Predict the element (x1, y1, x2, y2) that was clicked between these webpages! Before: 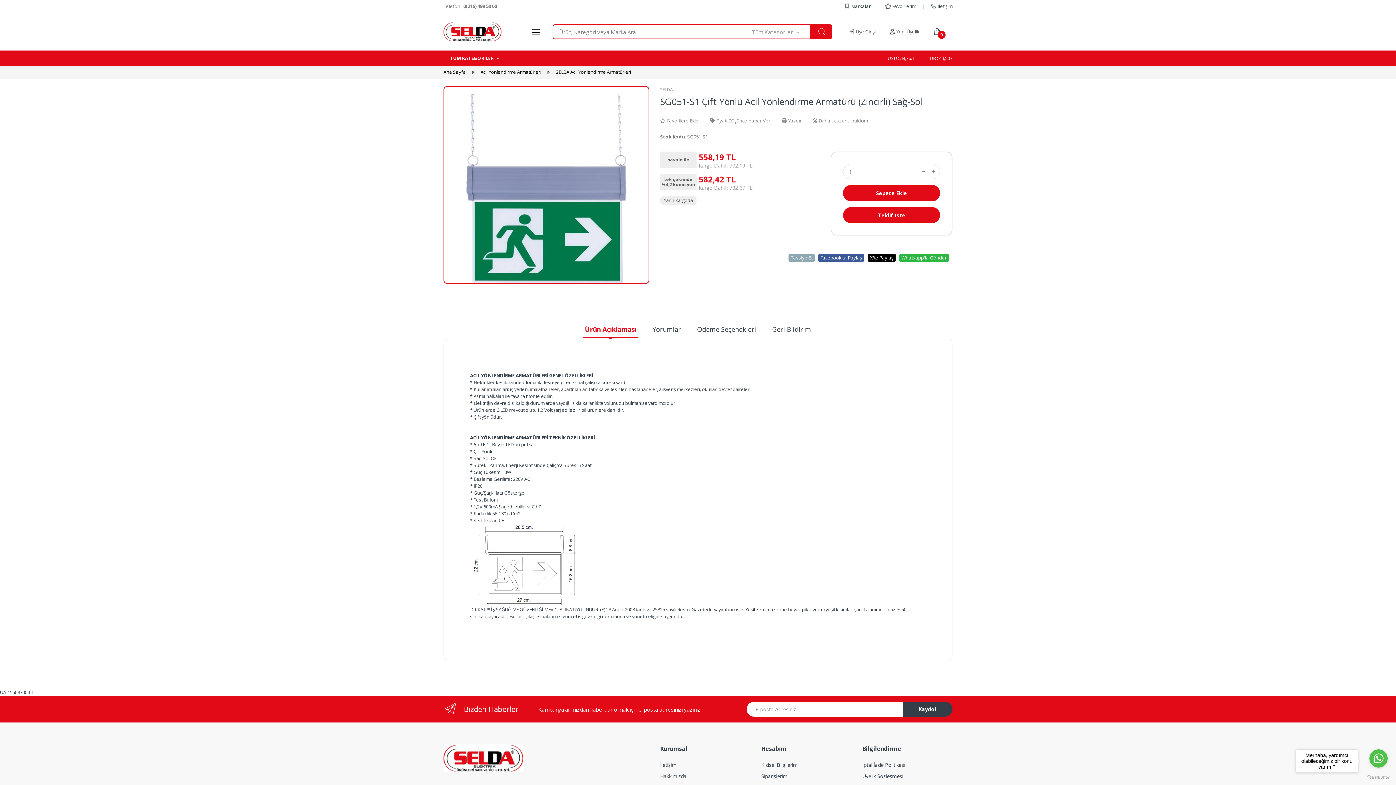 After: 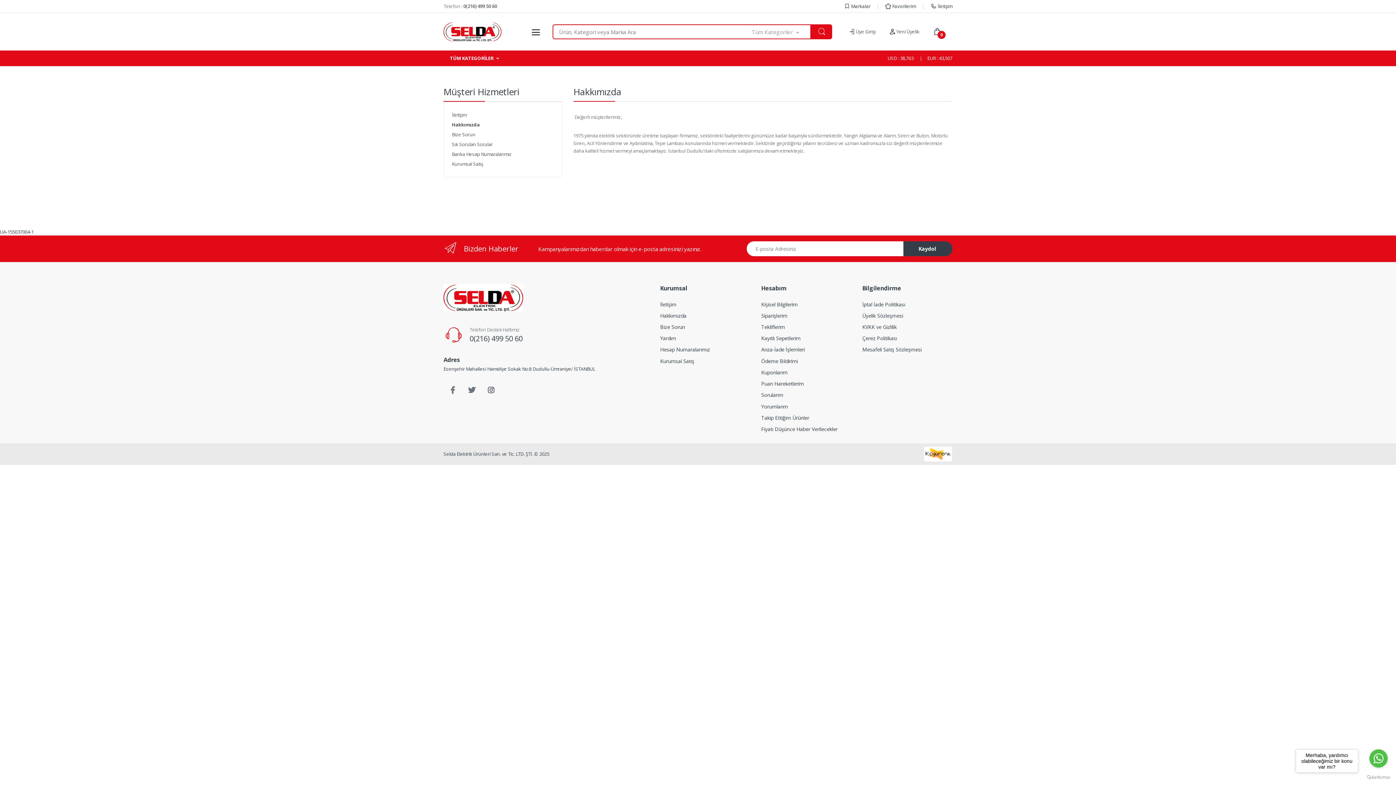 Action: label: Hakkımızda bbox: (660, 770, 750, 782)